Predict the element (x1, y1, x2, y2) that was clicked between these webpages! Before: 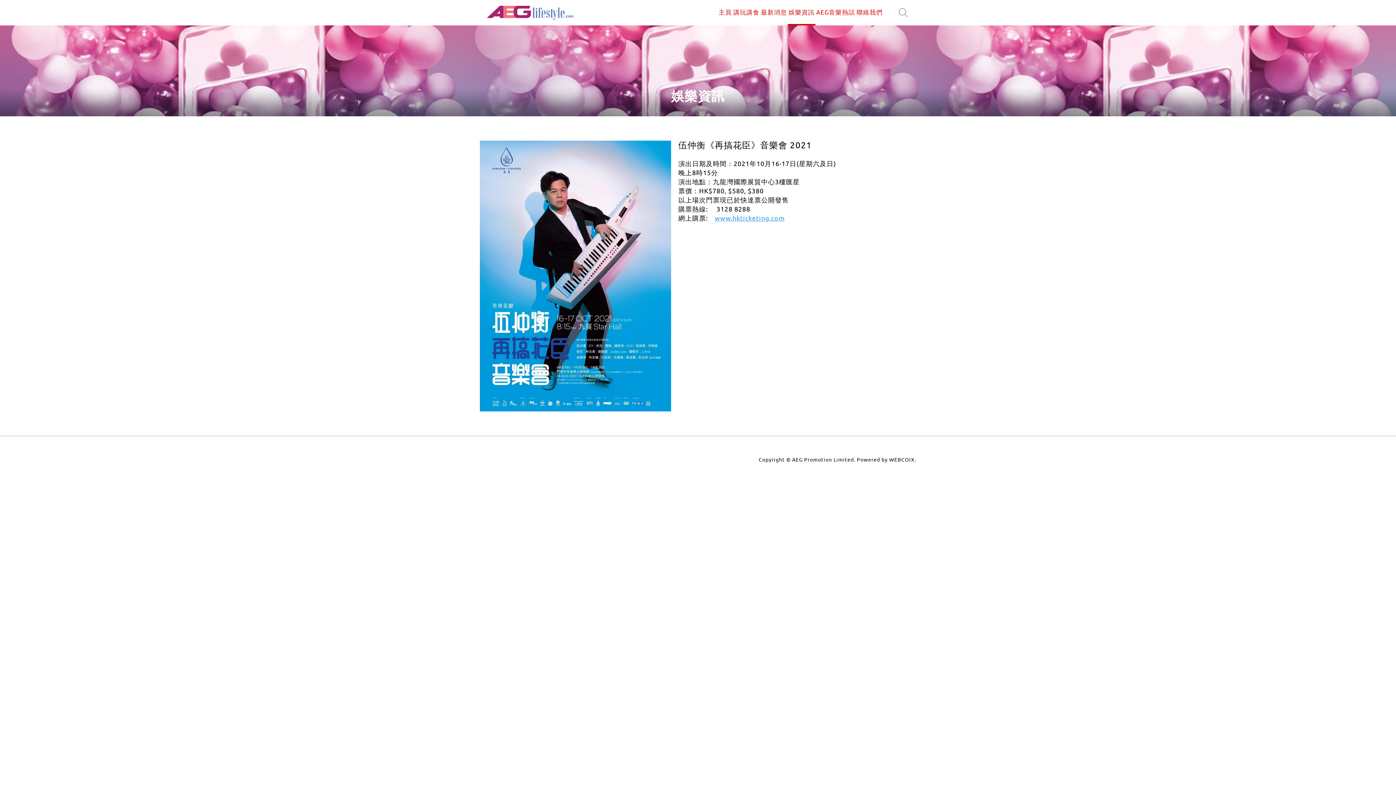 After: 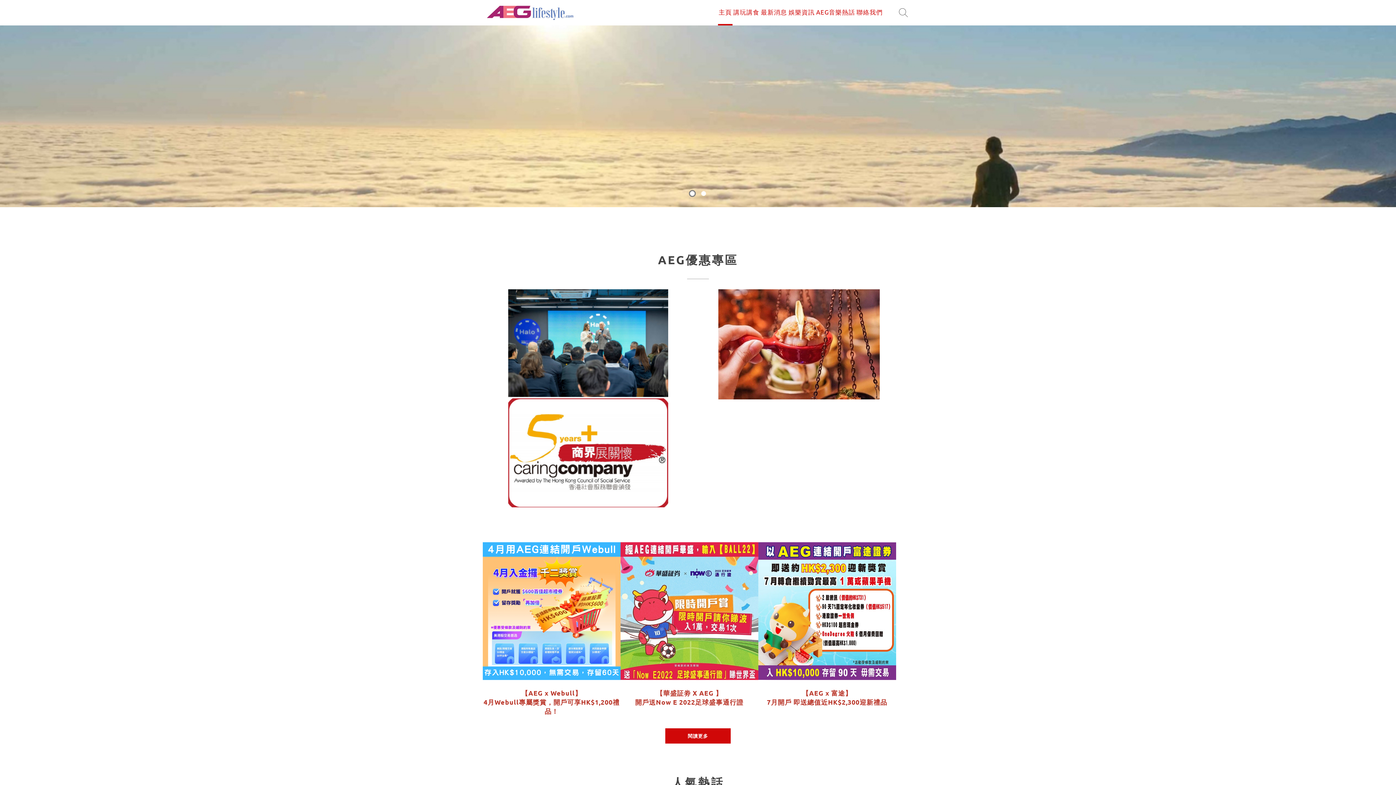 Action: bbox: (487, 4, 573, 21)